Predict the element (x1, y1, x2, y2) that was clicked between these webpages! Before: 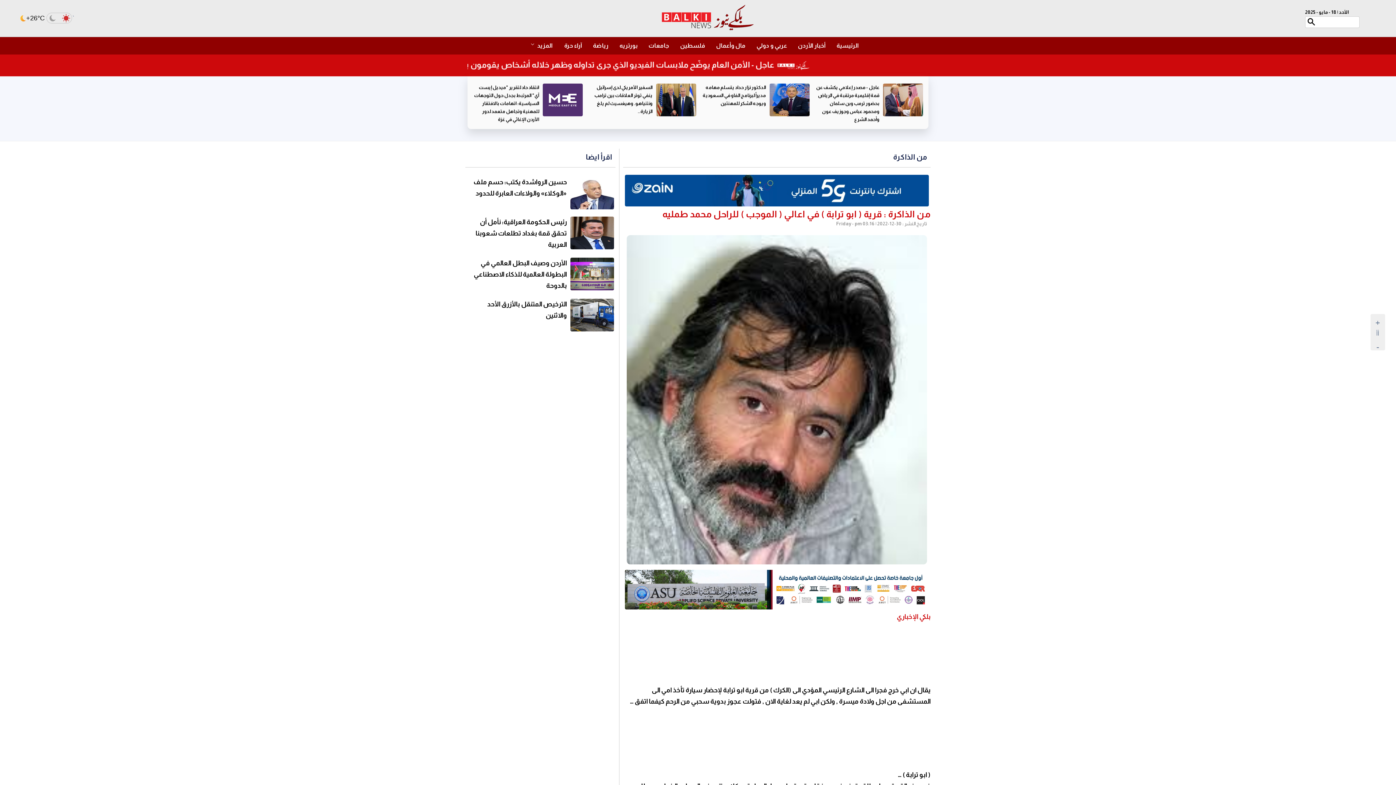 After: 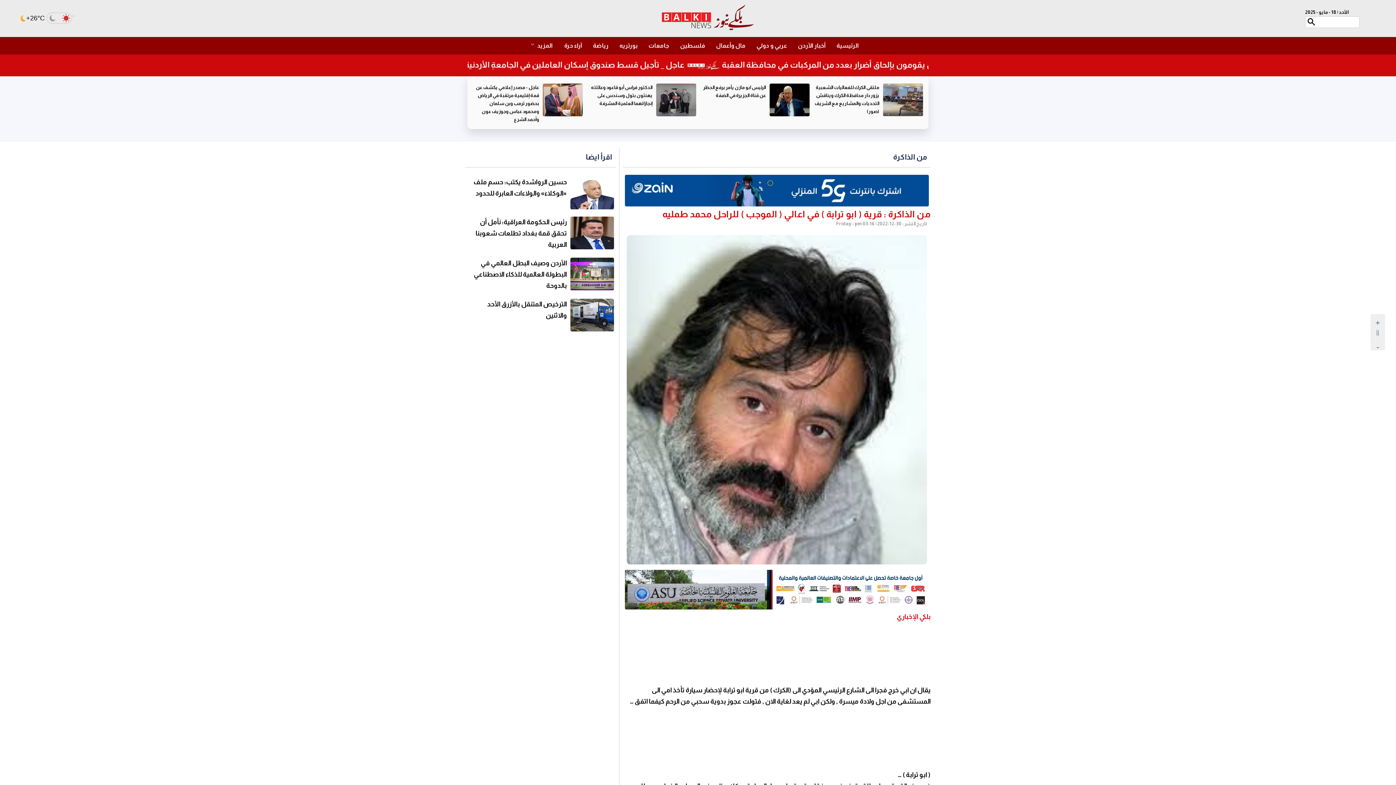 Action: bbox: (625, 586, 929, 592)